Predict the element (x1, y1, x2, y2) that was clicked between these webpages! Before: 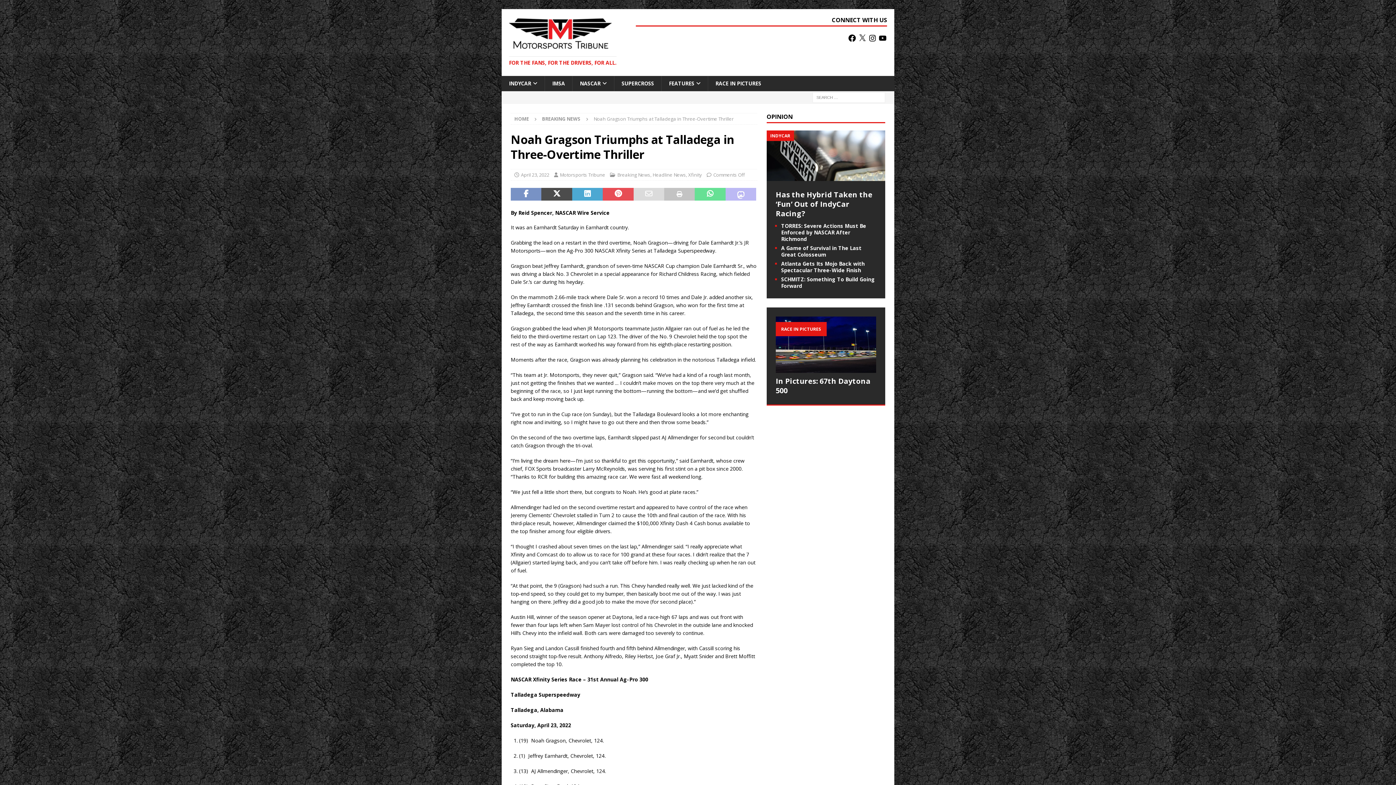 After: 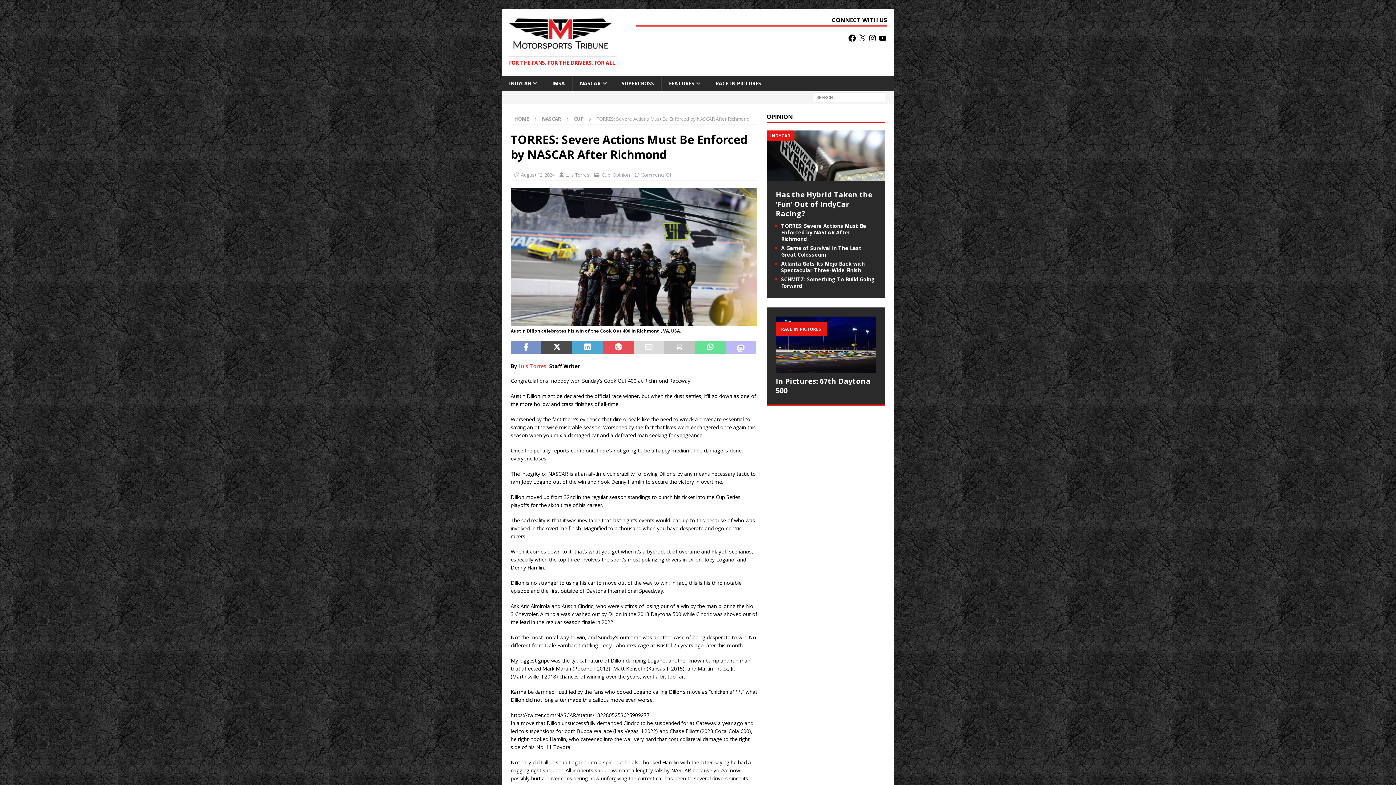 Action: bbox: (781, 222, 866, 242) label: TORRES: Severe Actions Must Be Enforced by NASCAR After Richmond